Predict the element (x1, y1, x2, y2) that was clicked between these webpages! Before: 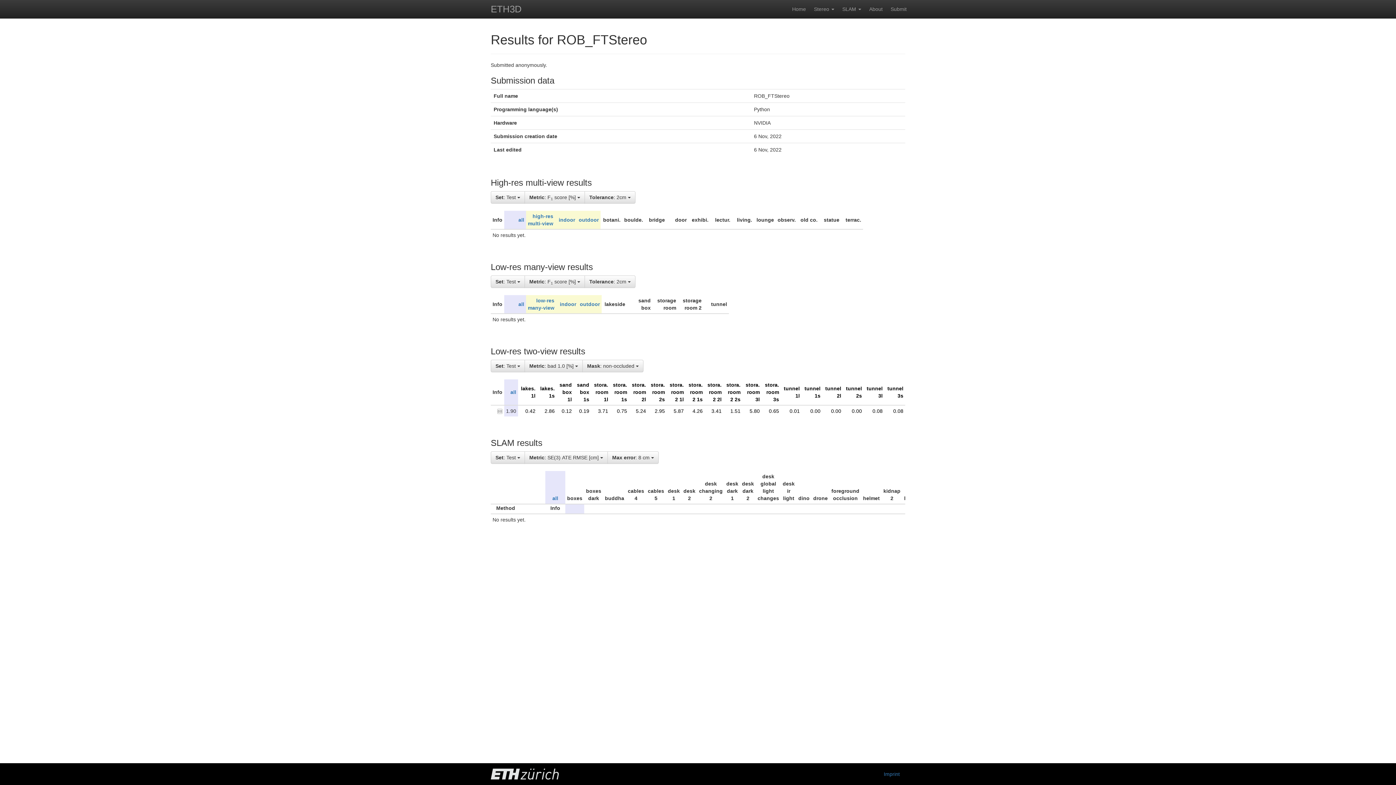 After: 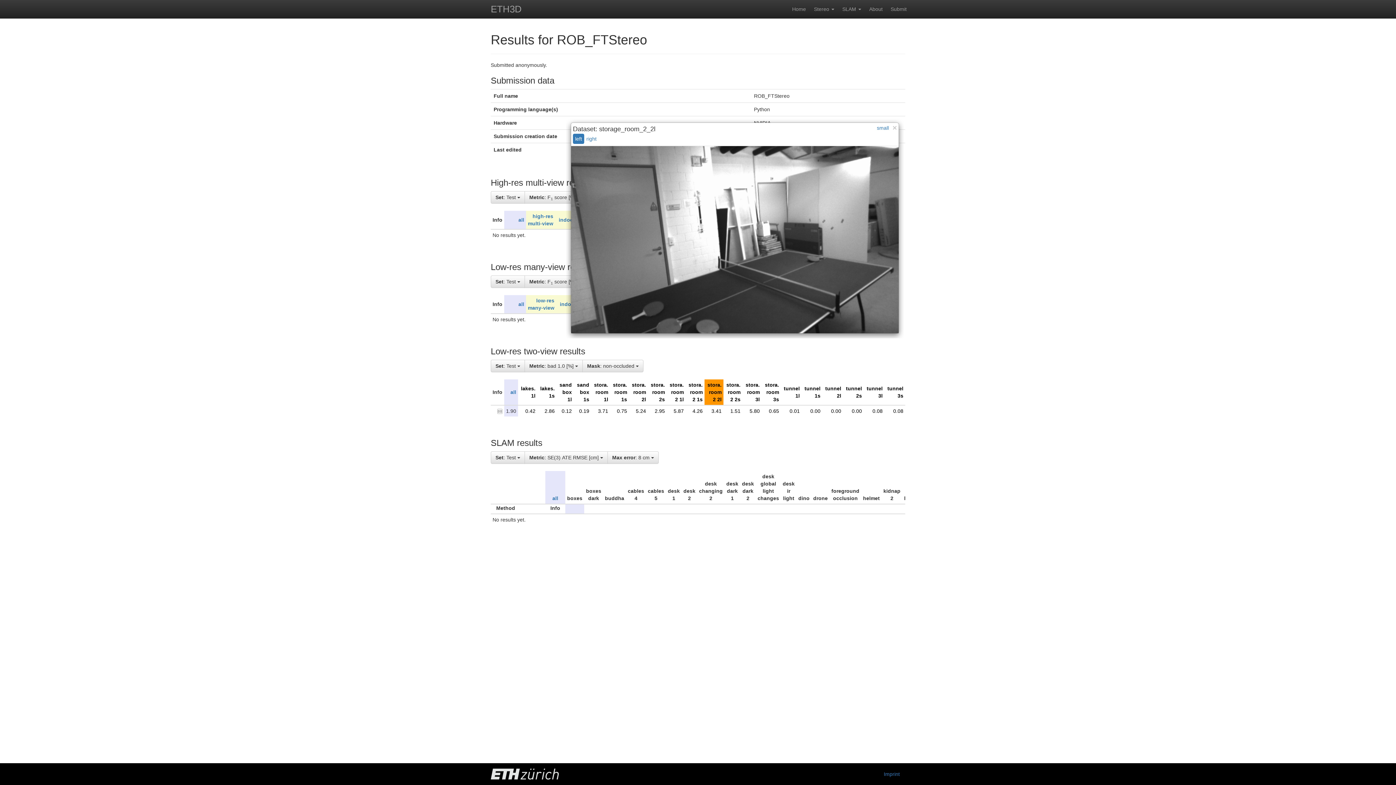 Action: label: stora. room 2 2l bbox: (706, 381, 721, 403)